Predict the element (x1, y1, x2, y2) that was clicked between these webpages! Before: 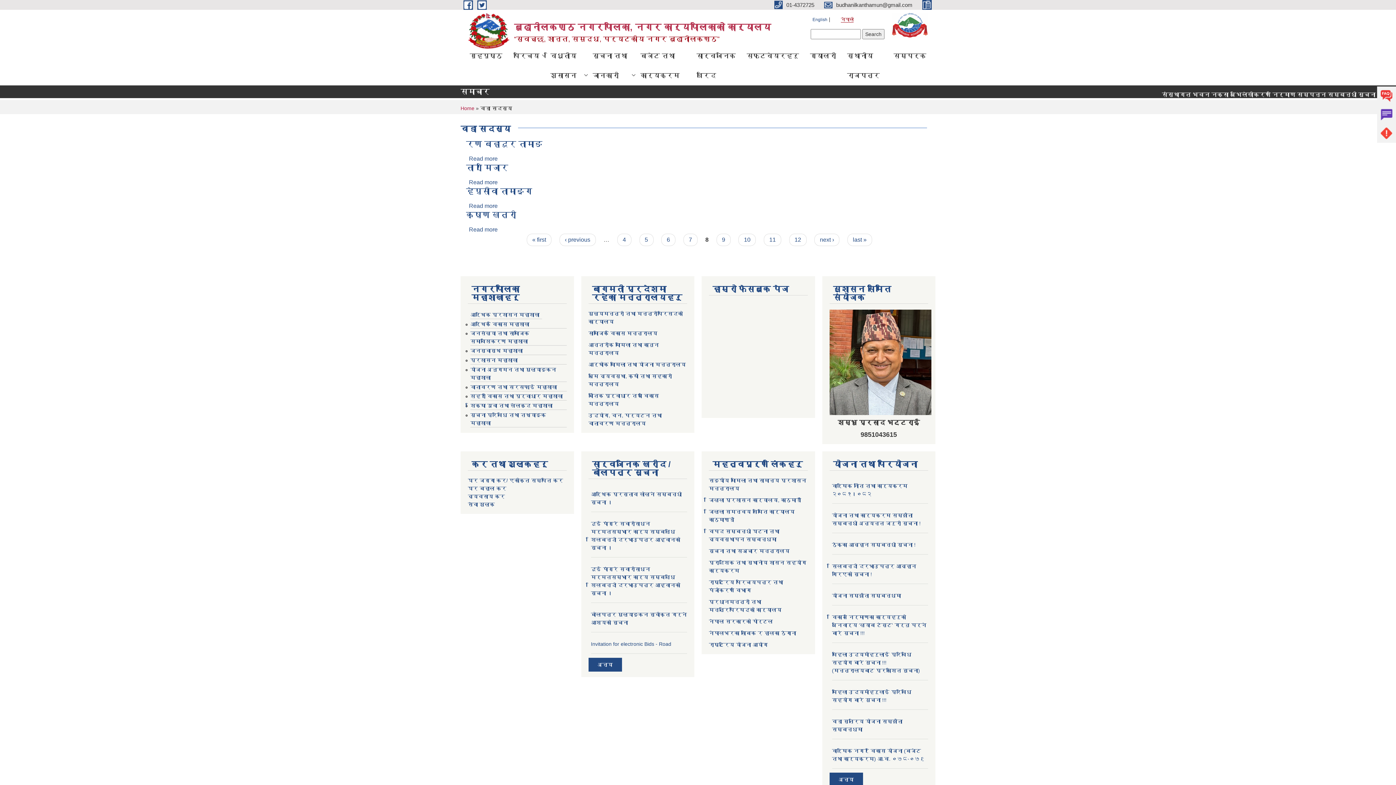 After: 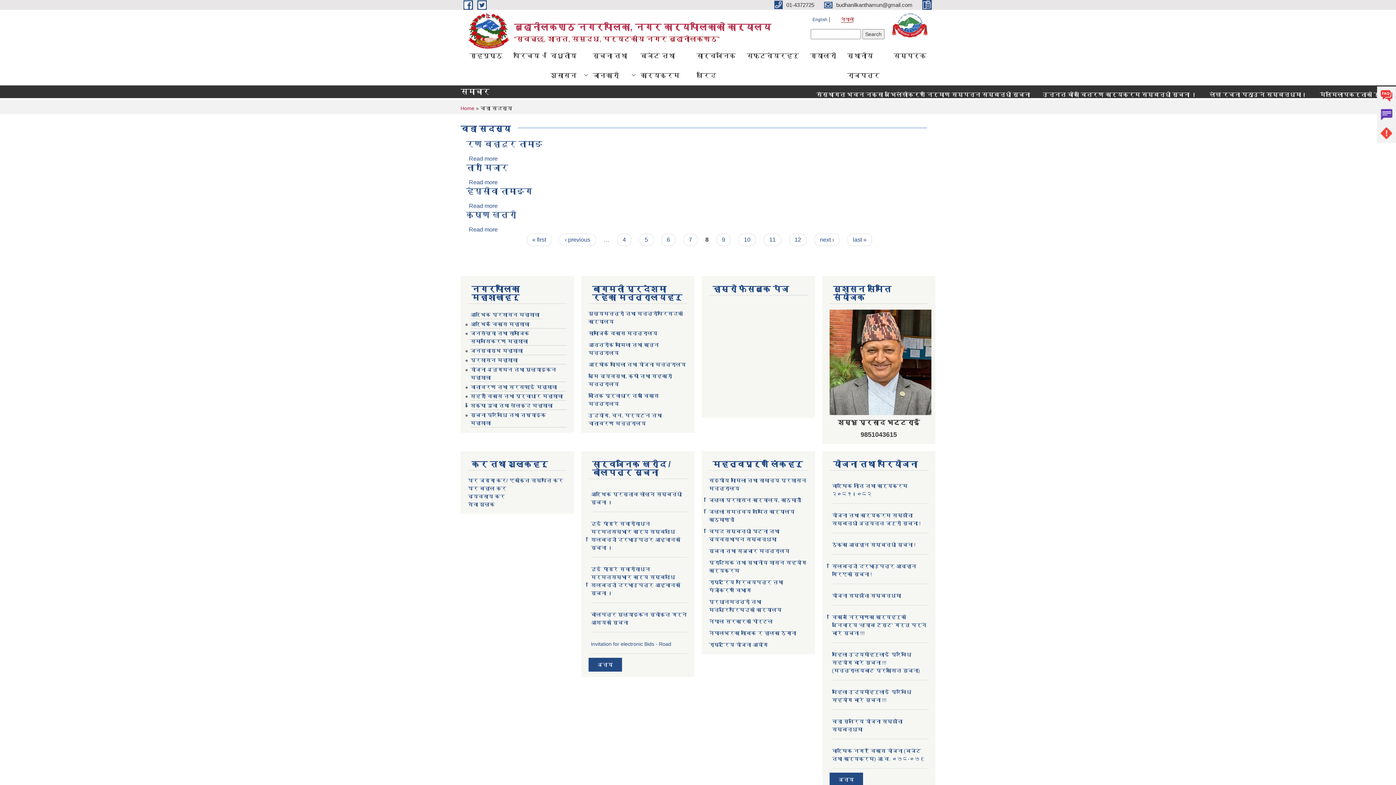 Action: label: आर्थीक मामिला तथा योजना मन्त्रालय bbox: (588, 361, 686, 367)